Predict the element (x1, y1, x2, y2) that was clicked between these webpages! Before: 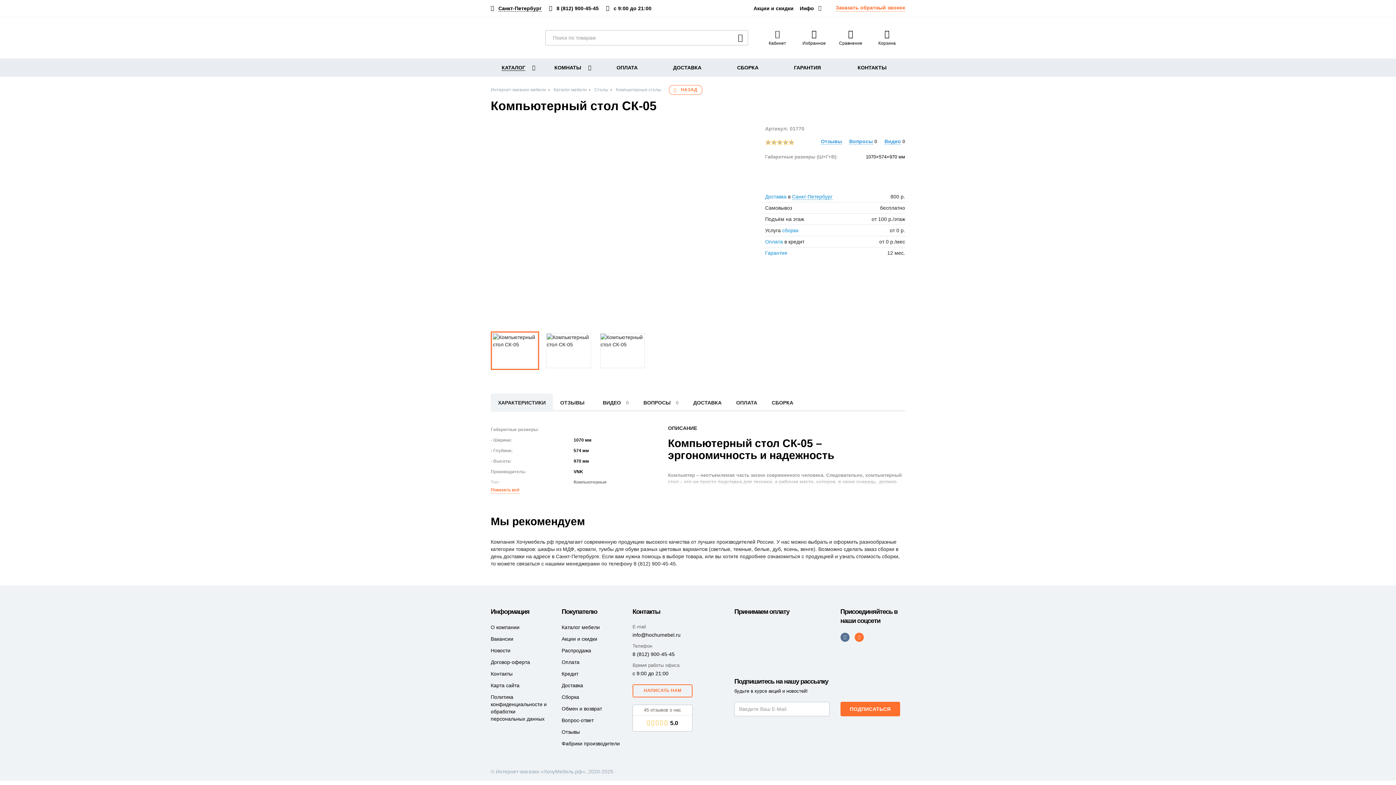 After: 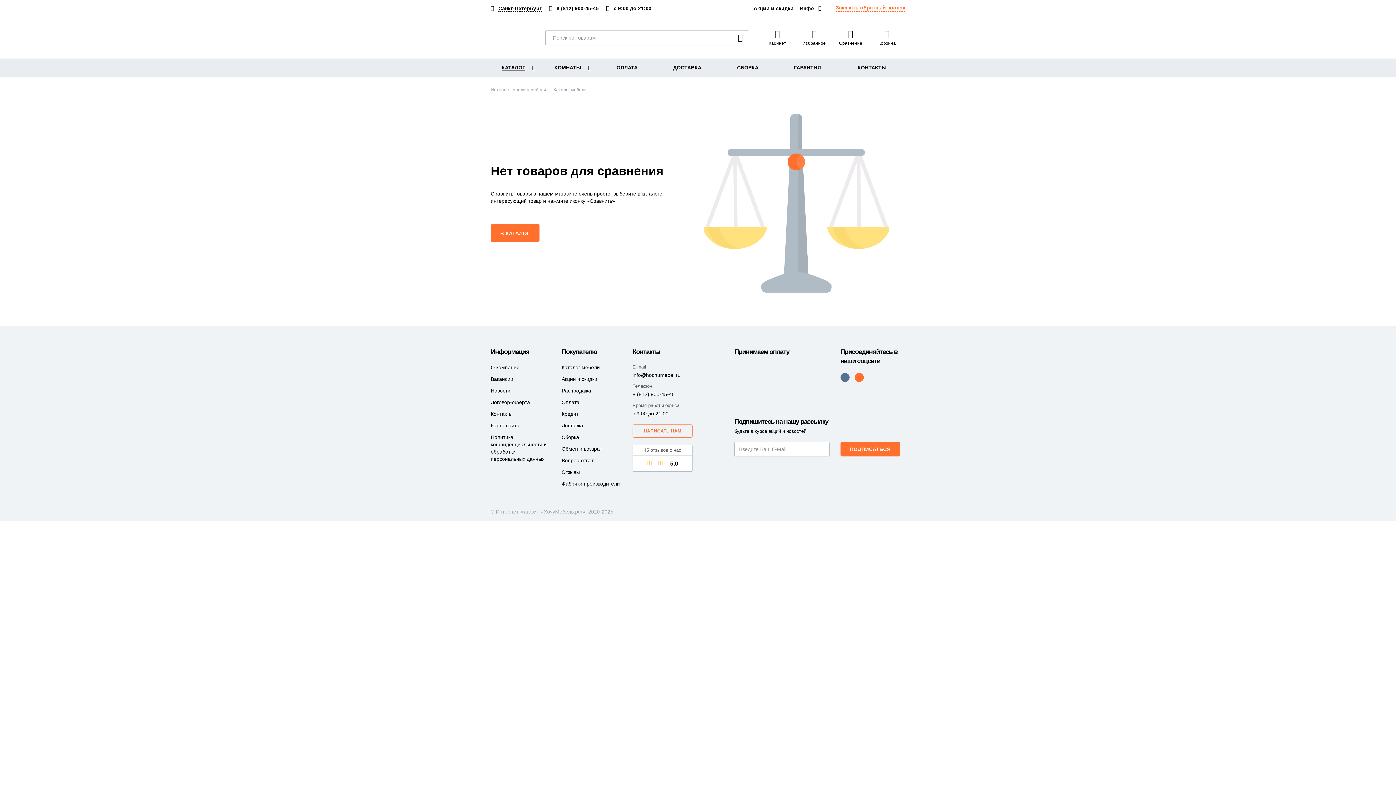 Action: label: Сравнение bbox: (839, 29, 862, 46)